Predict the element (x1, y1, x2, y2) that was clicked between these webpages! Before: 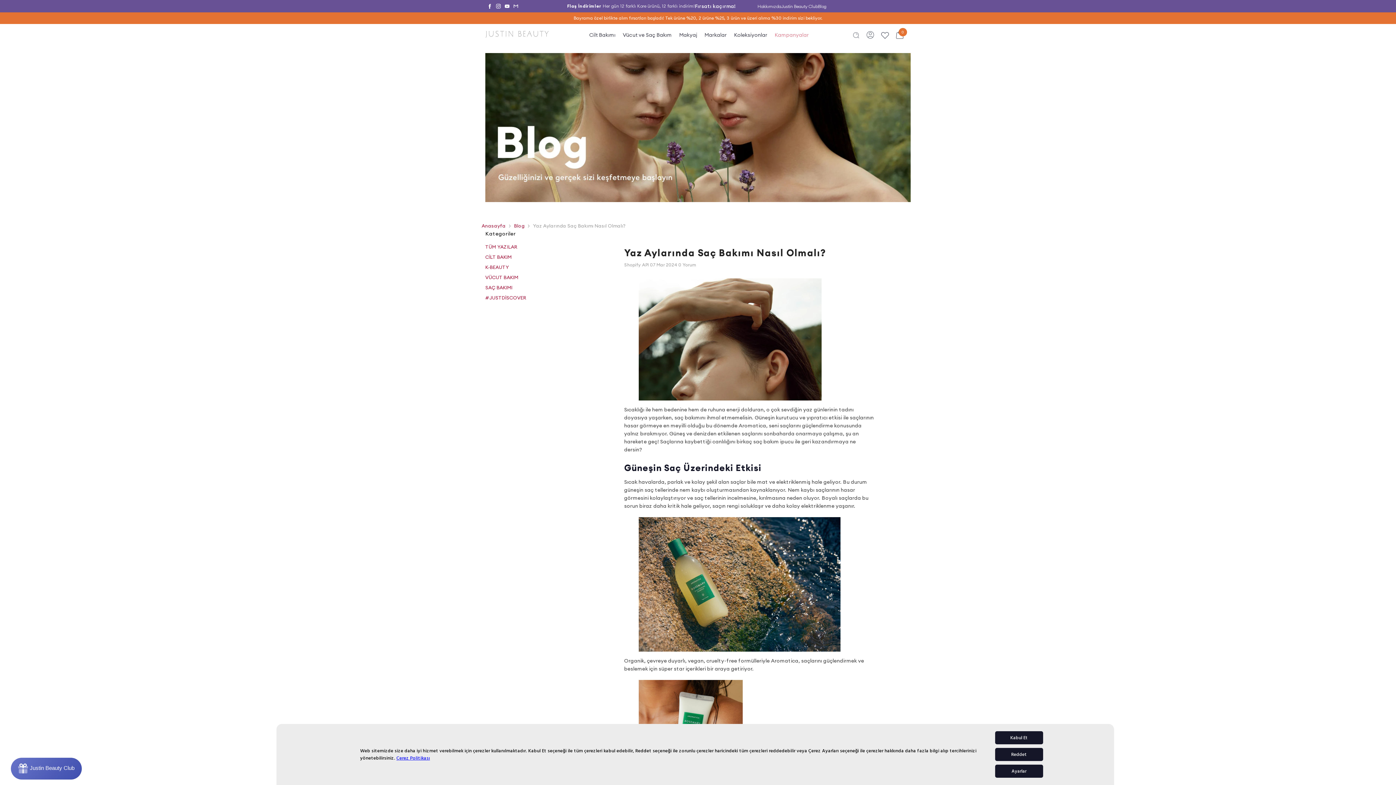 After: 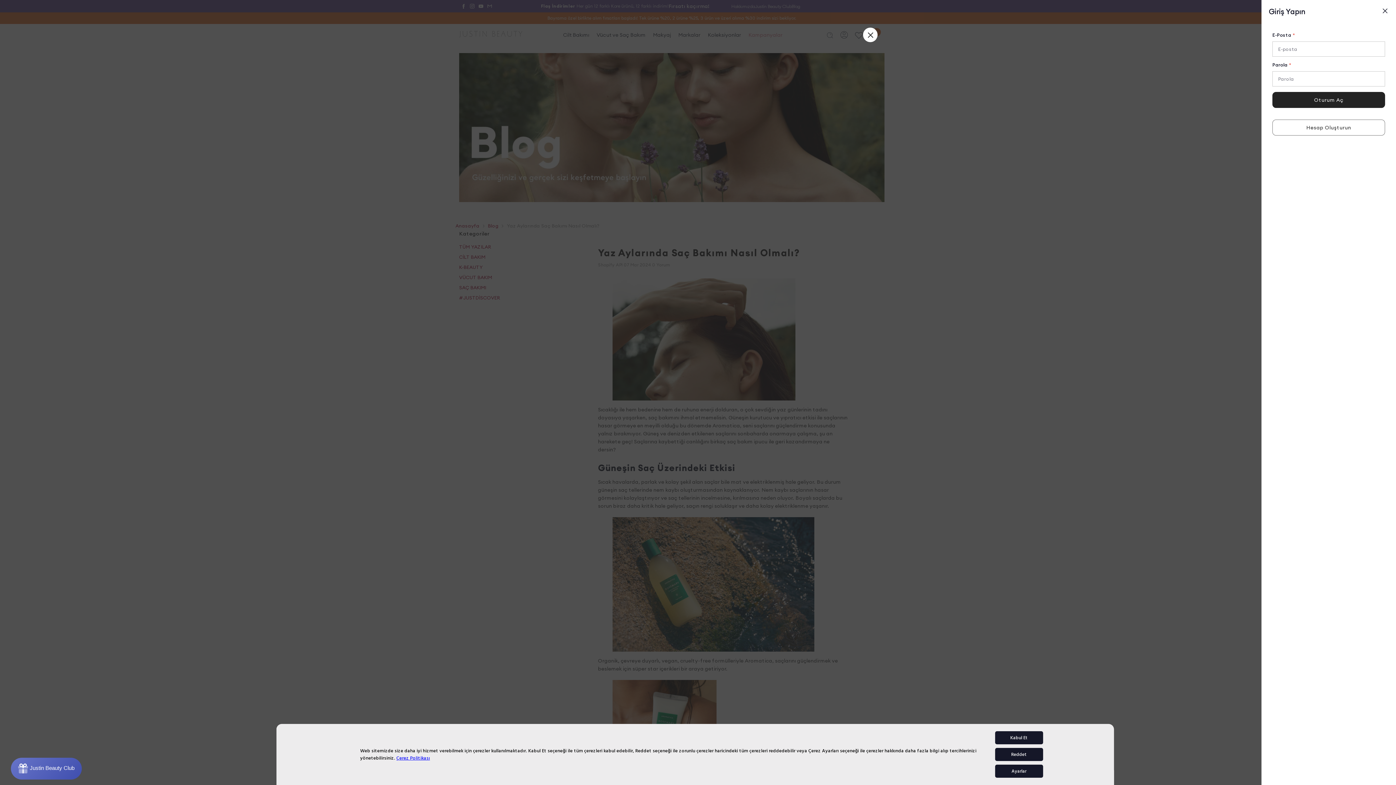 Action: label: Oturum aç bbox: (863, 30, 877, 39)